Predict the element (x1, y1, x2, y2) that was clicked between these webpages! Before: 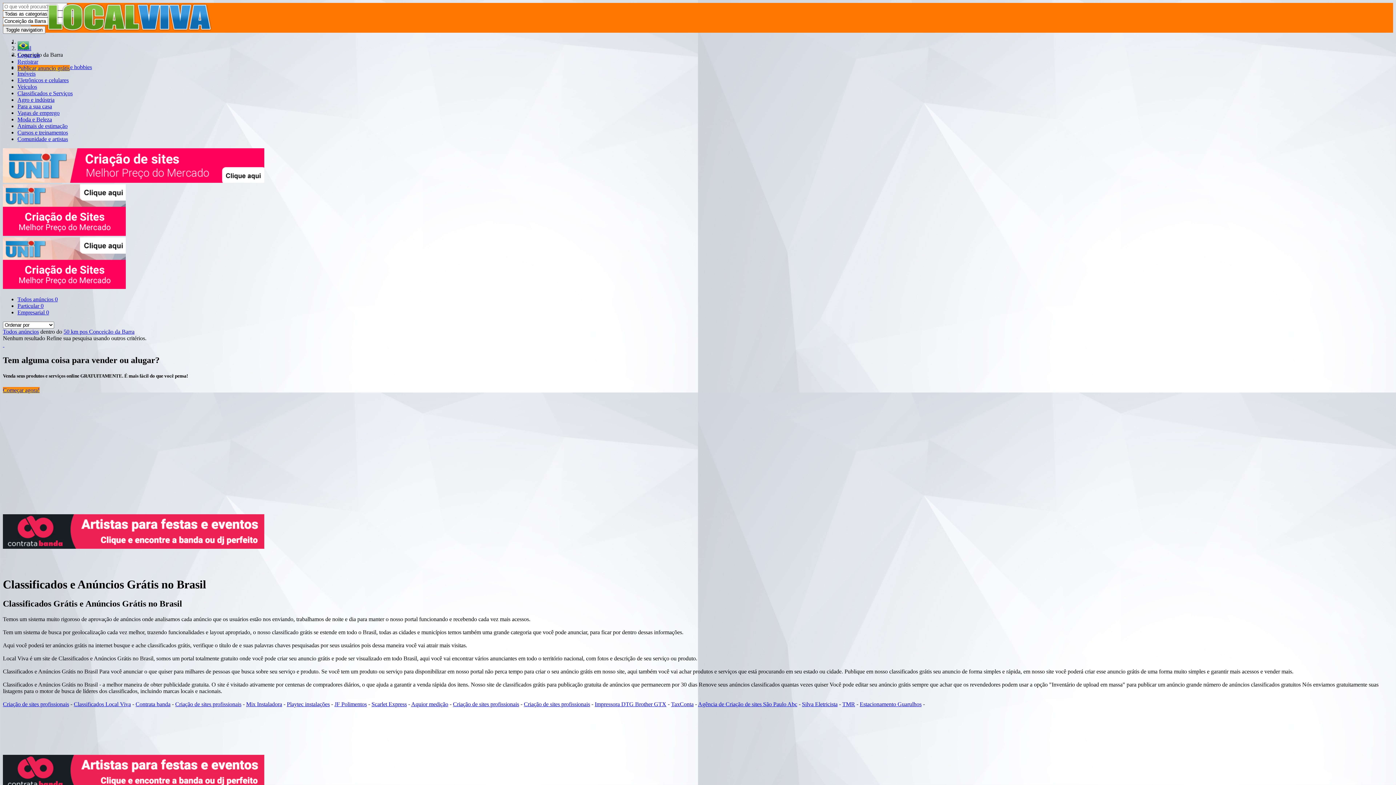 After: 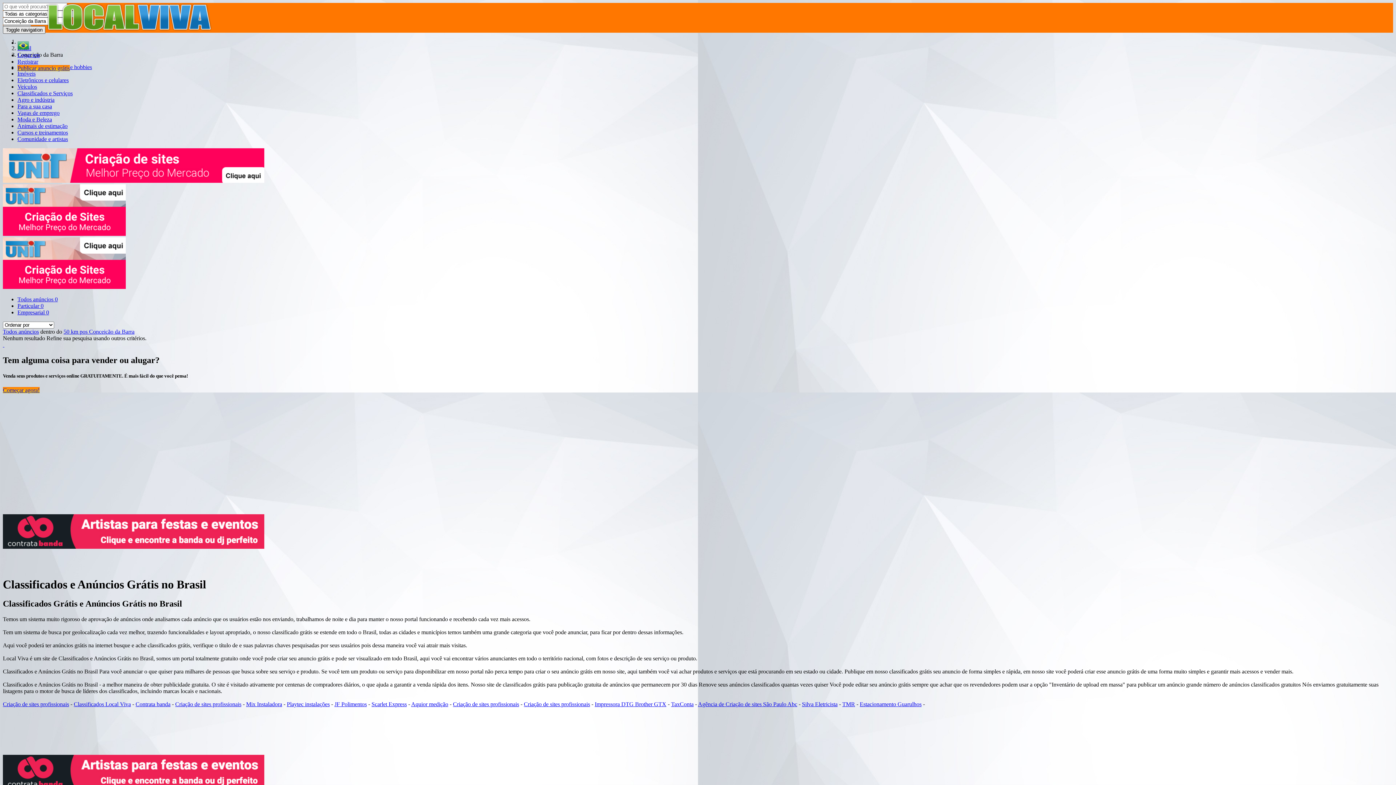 Action: bbox: (2, 26, 45, 33) label: Toggle navigation